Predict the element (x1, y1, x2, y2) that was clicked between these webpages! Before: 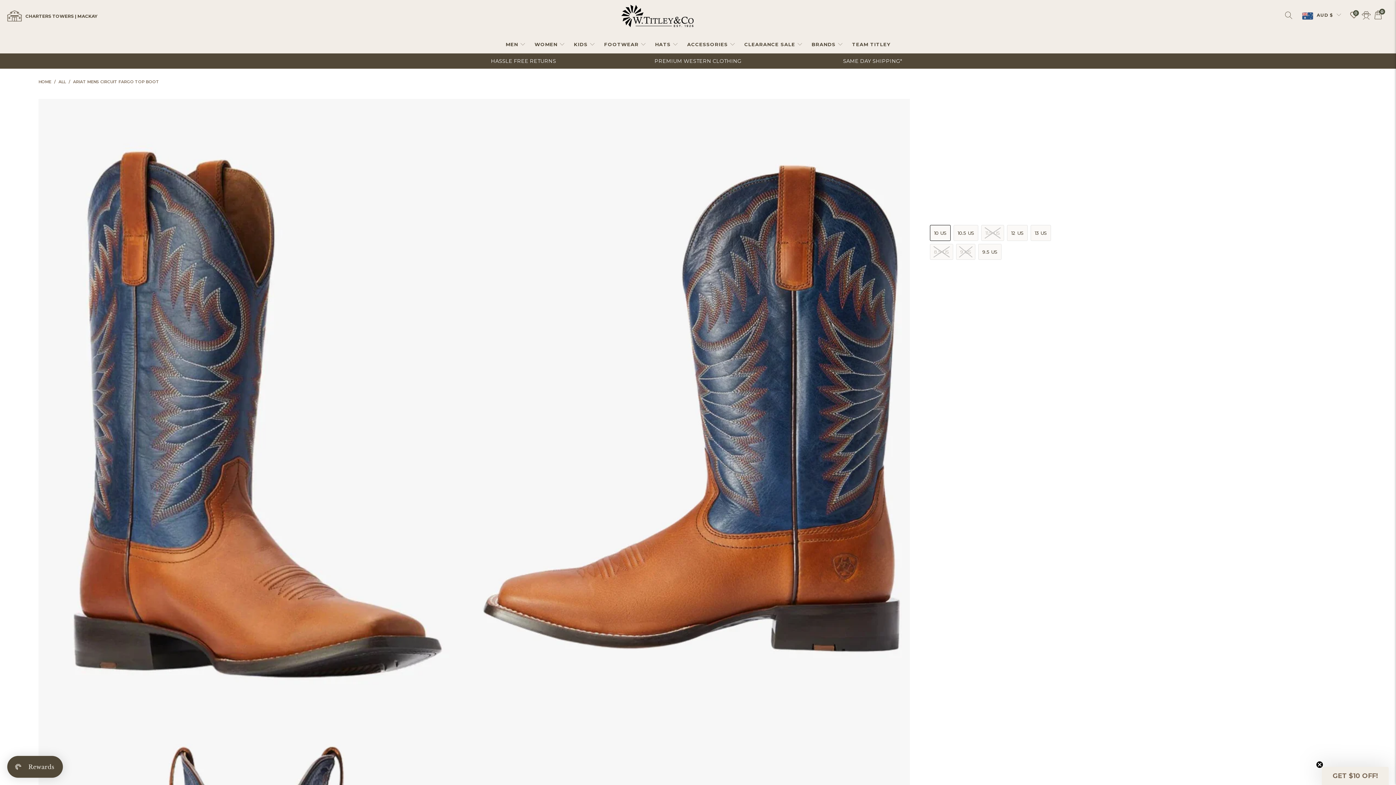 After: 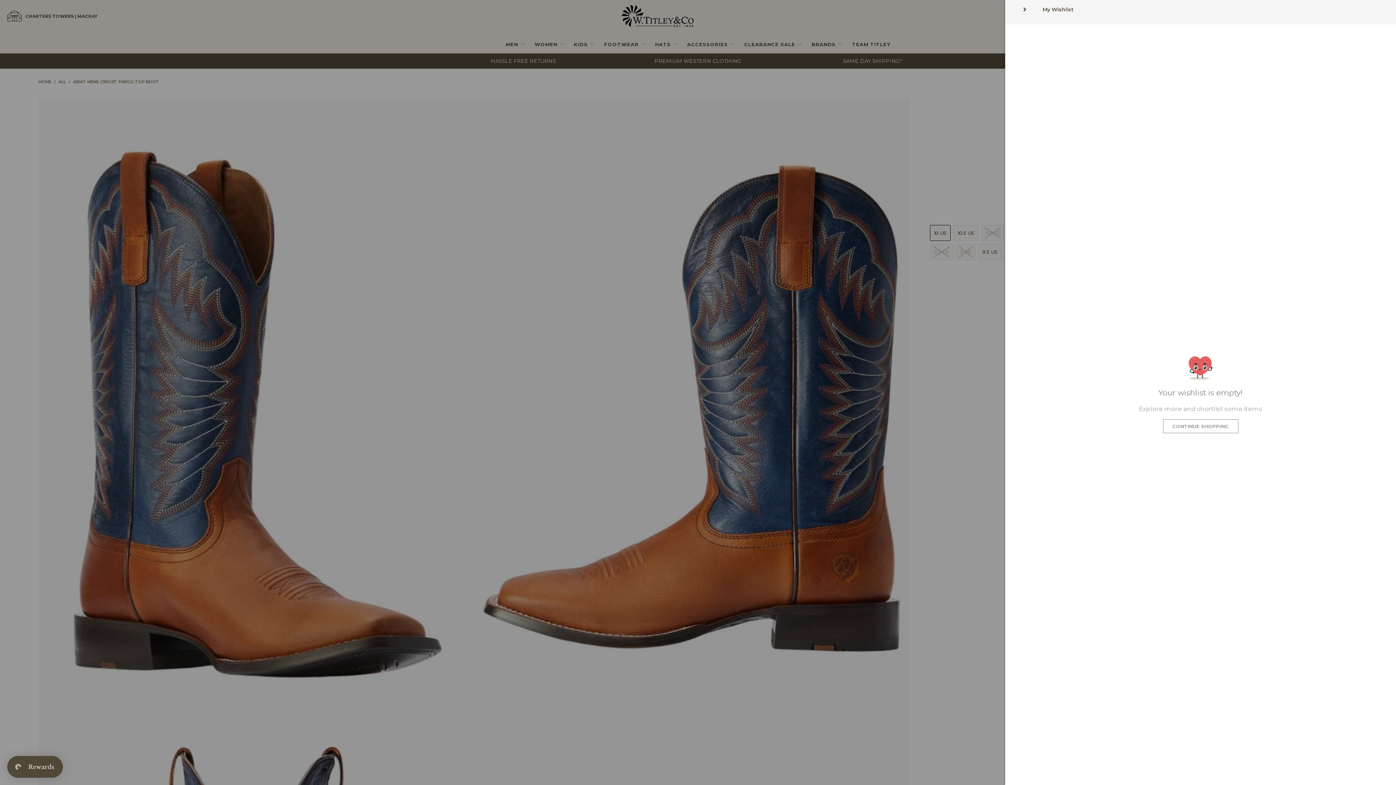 Action: label: 0 bbox: (1349, 13, 1360, 20)